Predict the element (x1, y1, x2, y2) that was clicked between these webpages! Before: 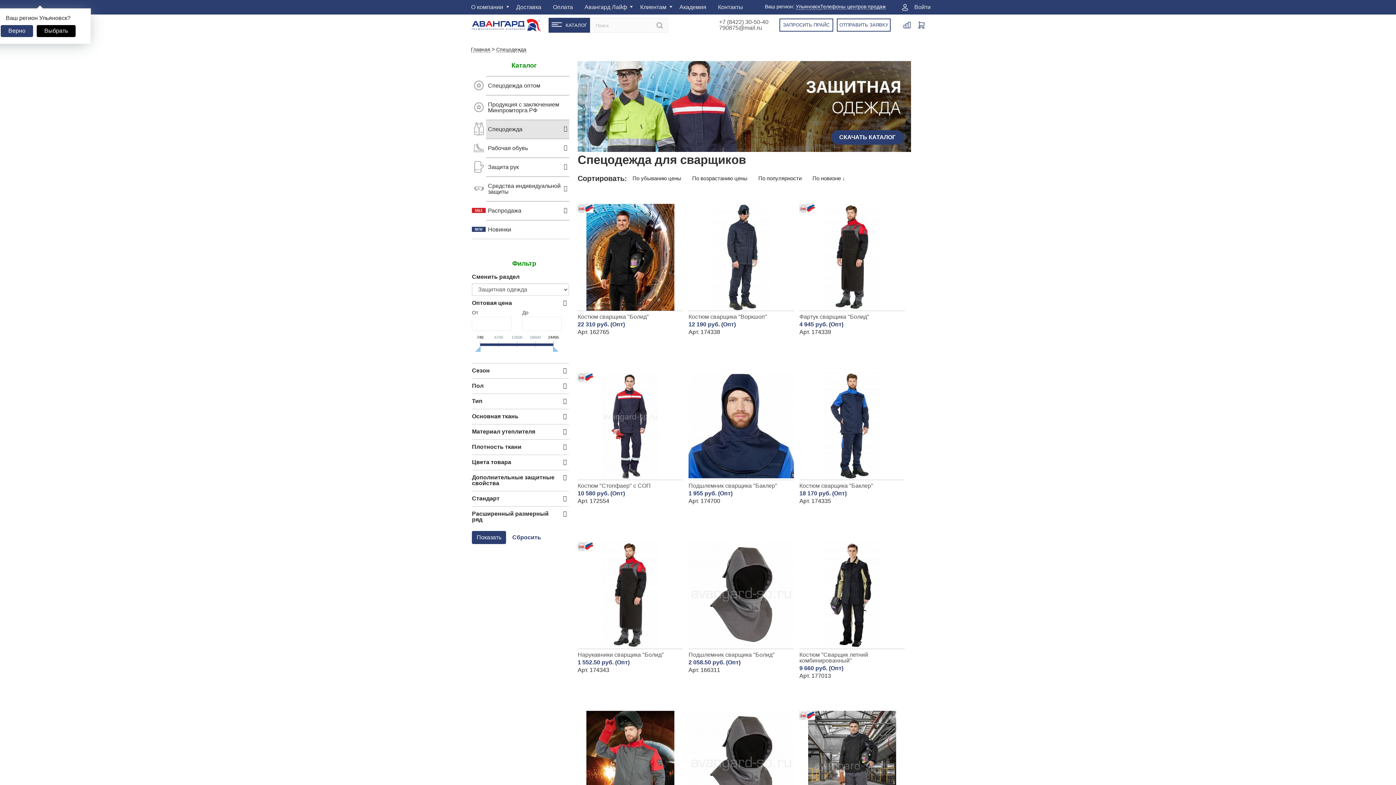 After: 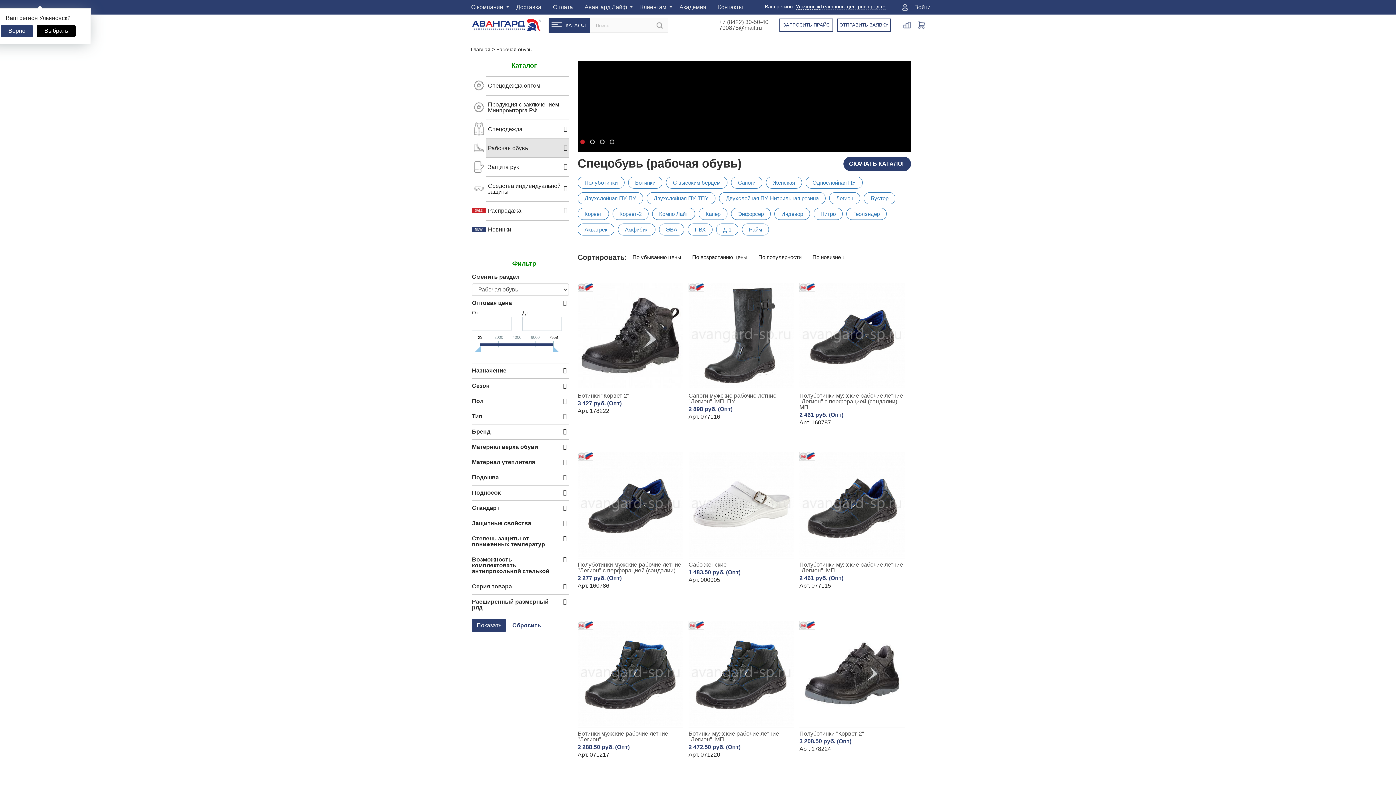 Action: bbox: (486, 138, 569, 157) label: Рабочая обувь